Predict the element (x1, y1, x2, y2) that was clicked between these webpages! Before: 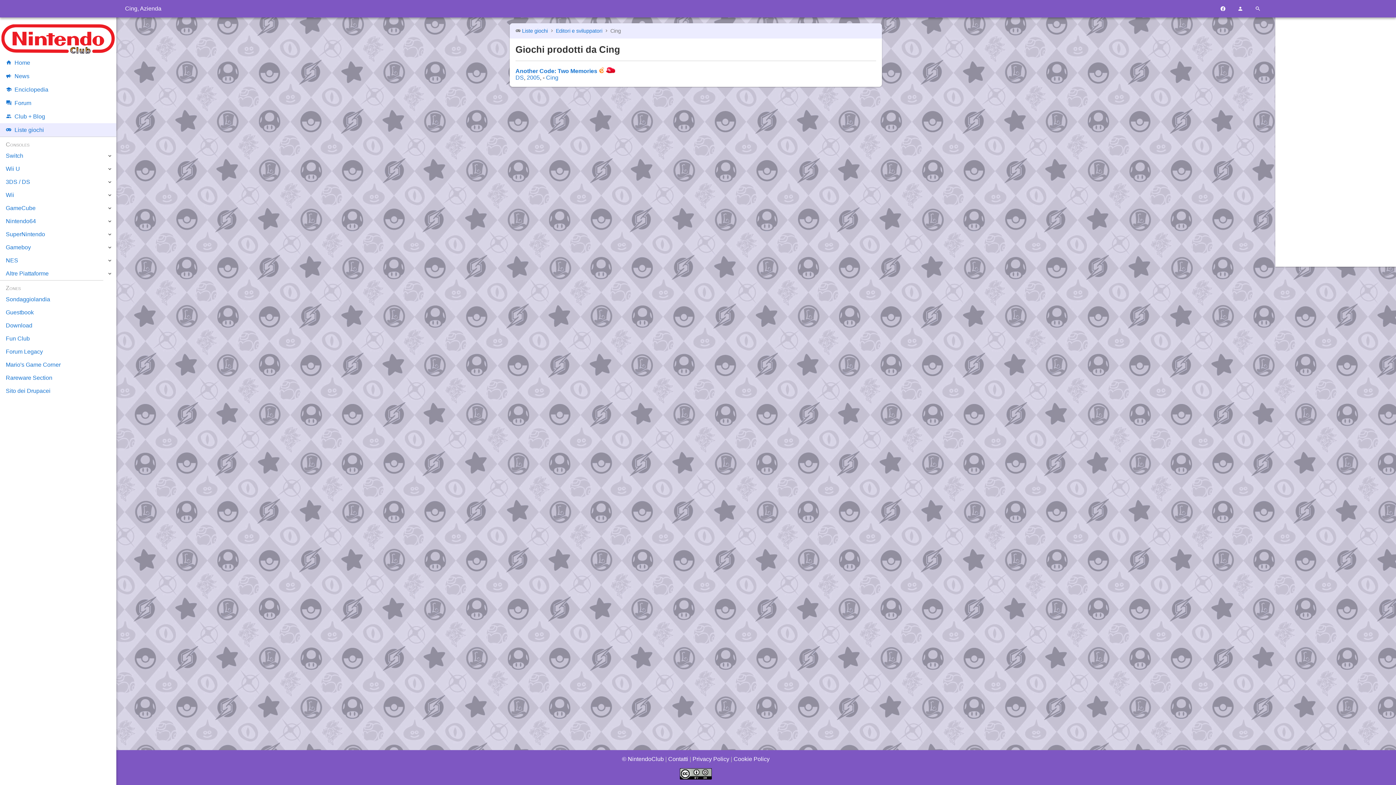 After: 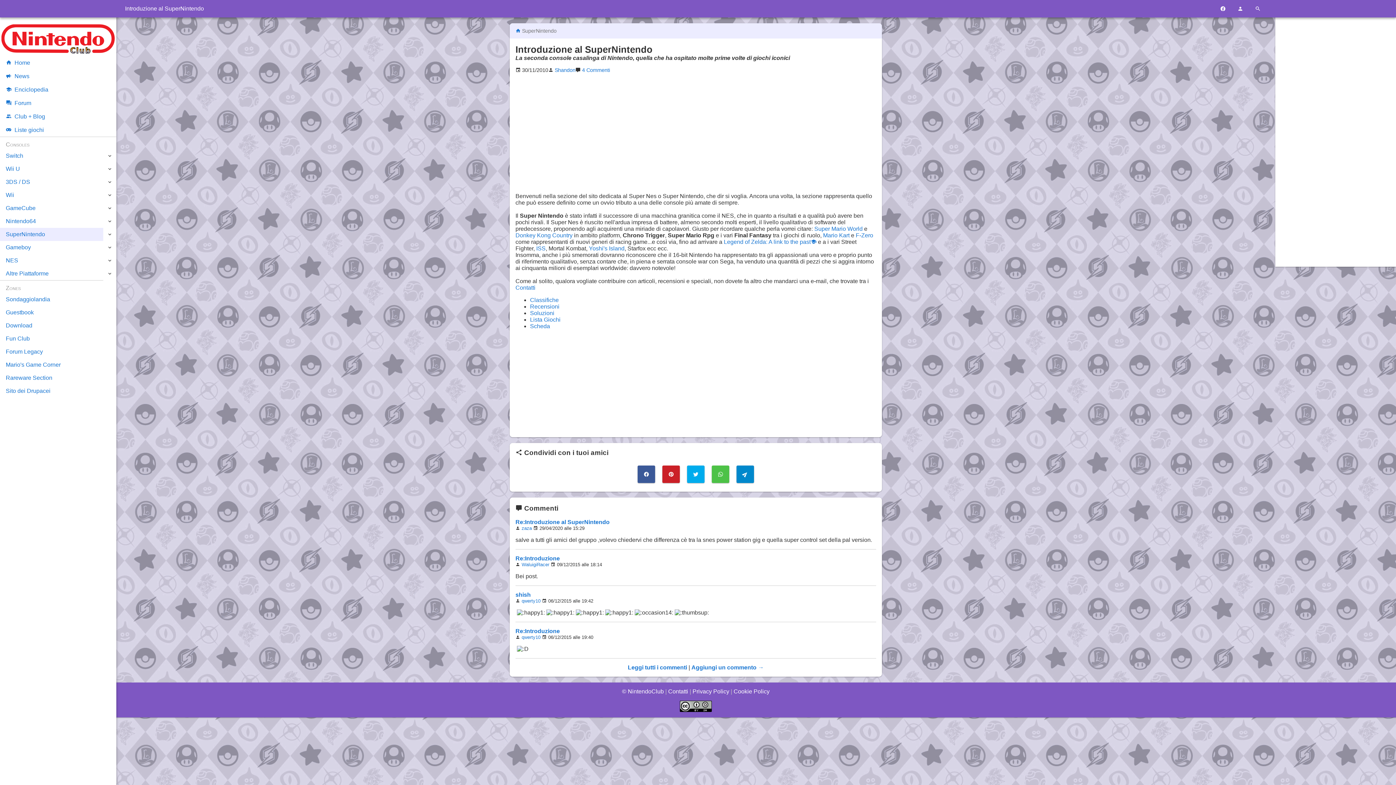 Action: bbox: (0, 228, 116, 241) label: SuperNintendo